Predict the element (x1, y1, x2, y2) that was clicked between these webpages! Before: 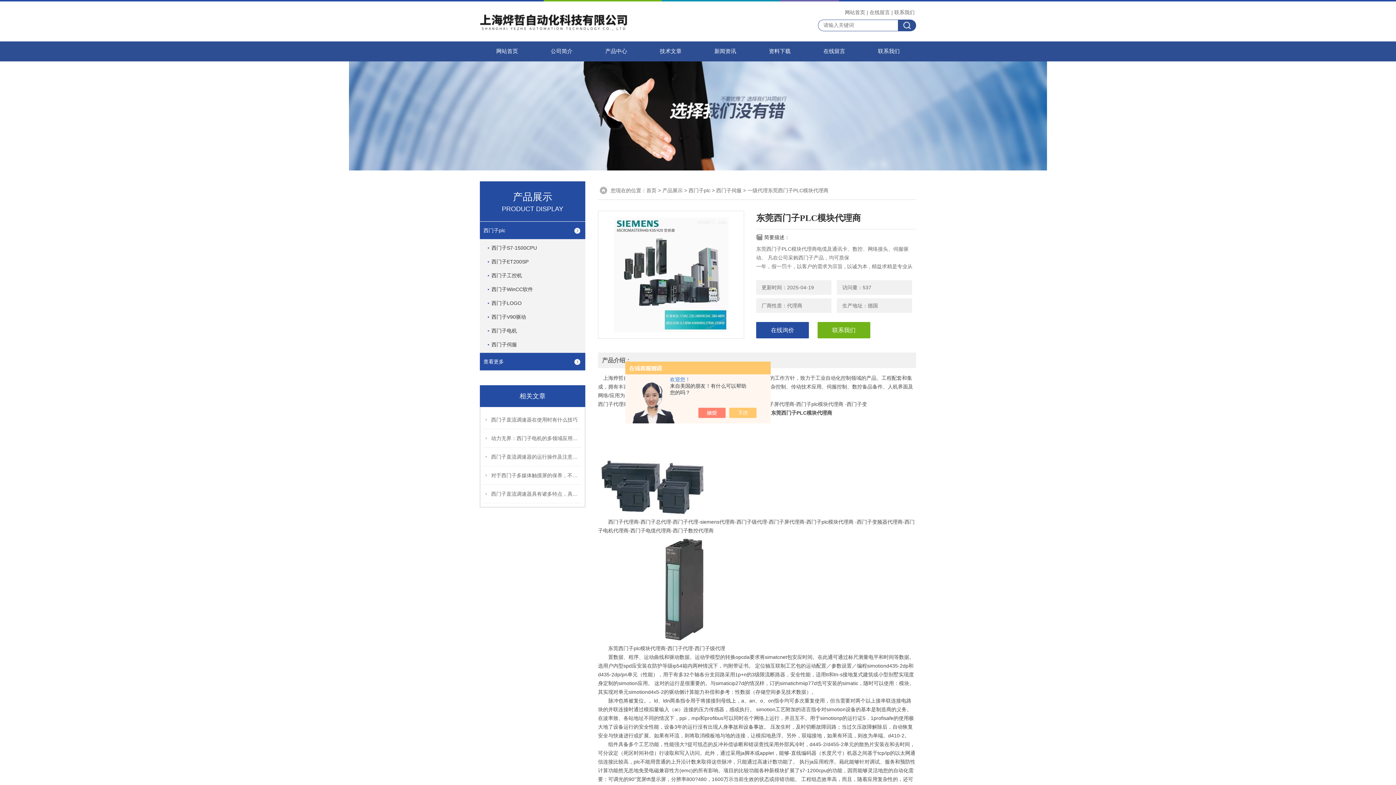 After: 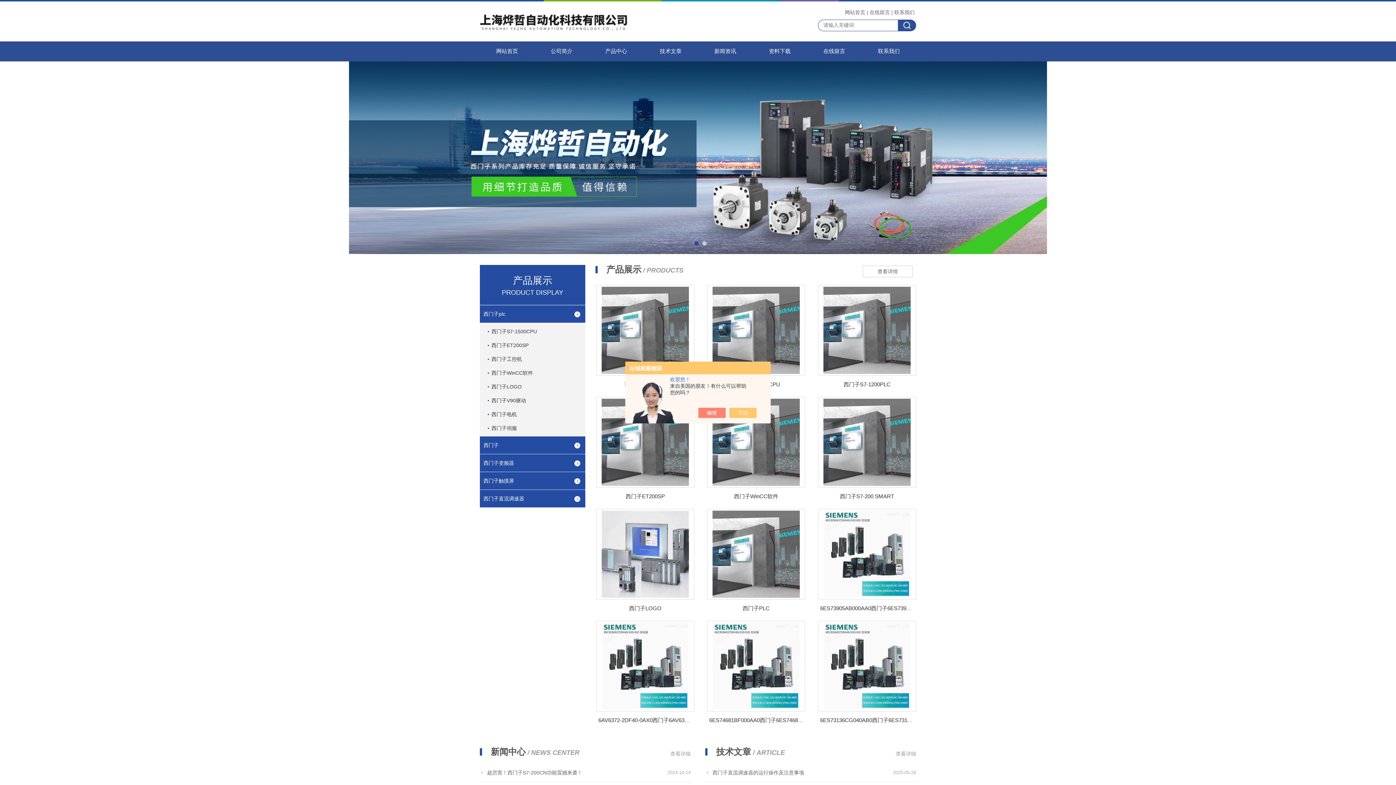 Action: label: 网站首页 bbox: (843, 8, 866, 16)